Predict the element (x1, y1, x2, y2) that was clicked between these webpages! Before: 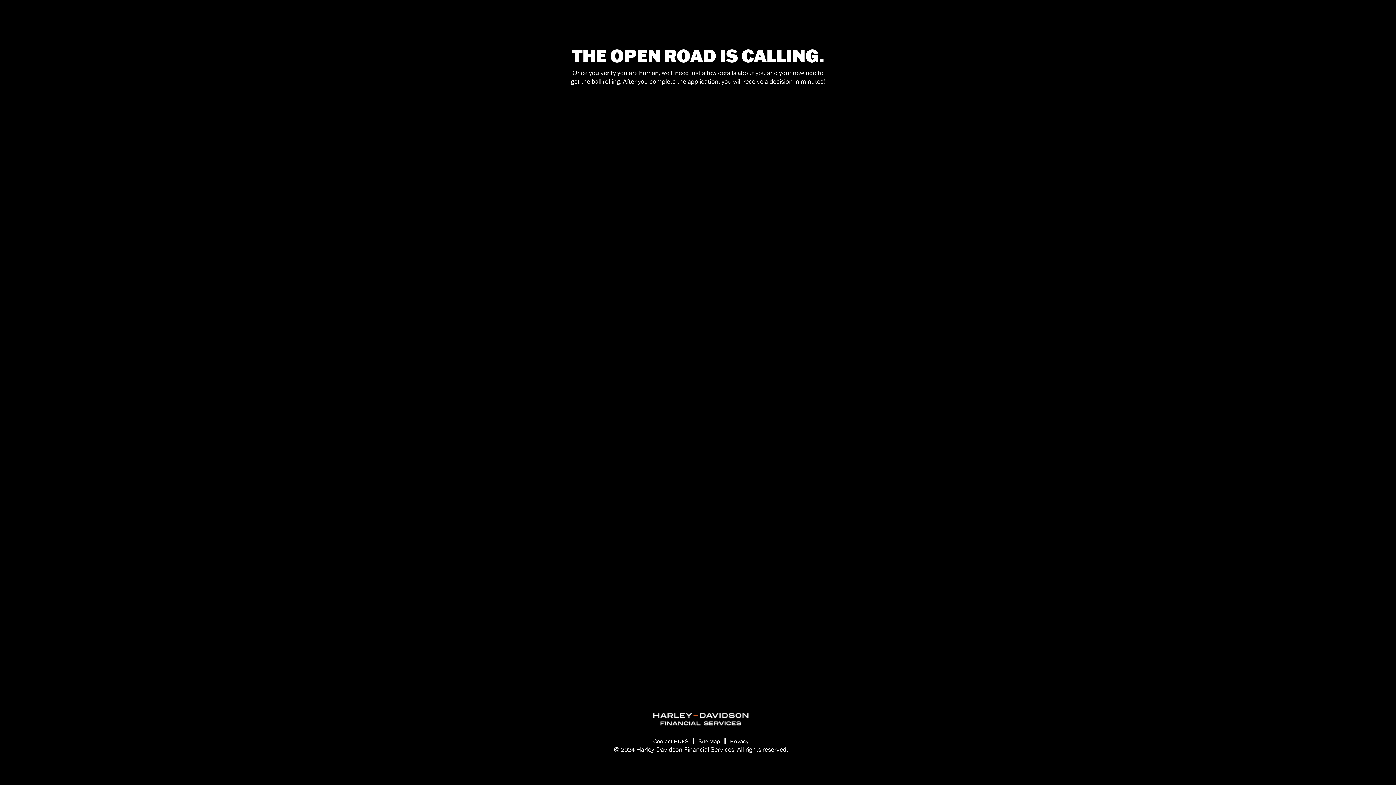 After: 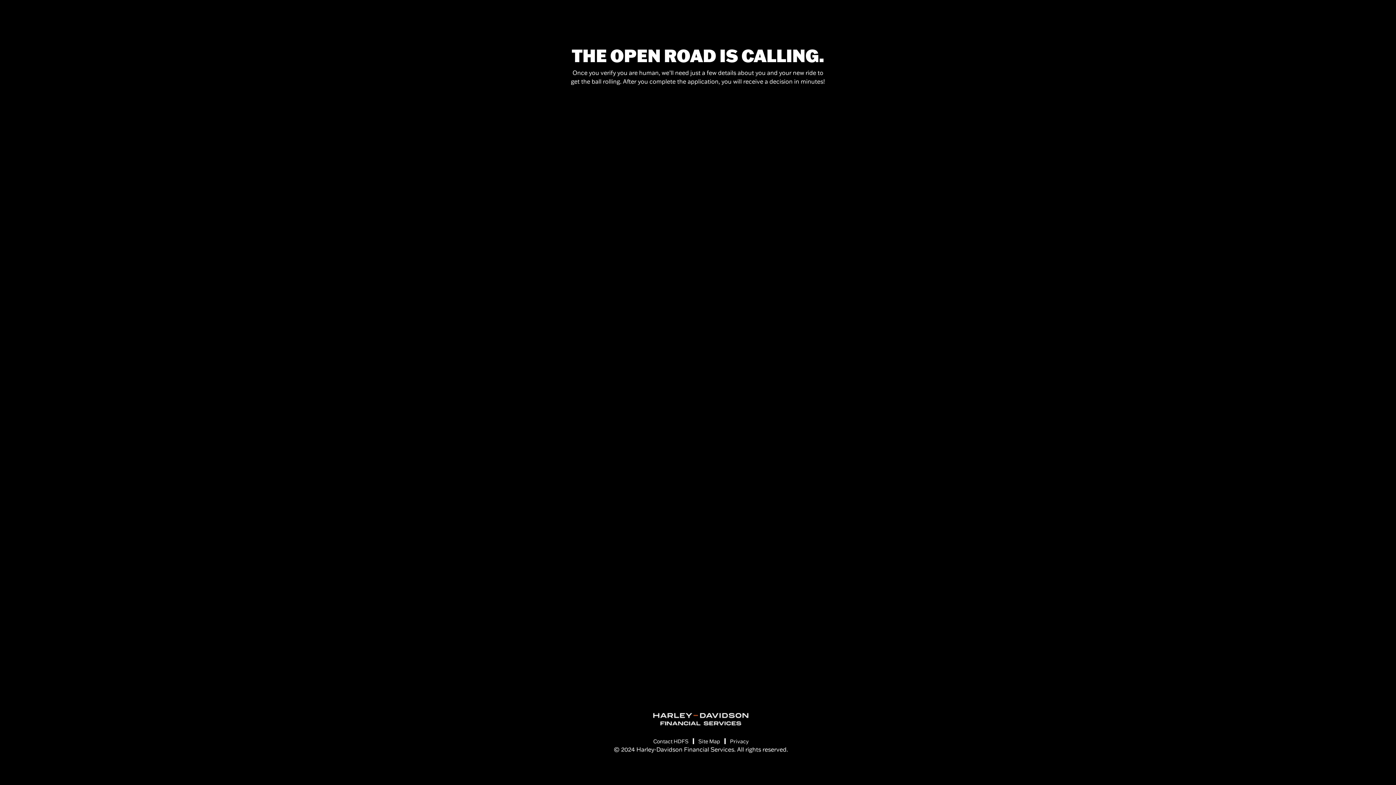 Action: bbox: (730, 738, 748, 745) label: Privacy